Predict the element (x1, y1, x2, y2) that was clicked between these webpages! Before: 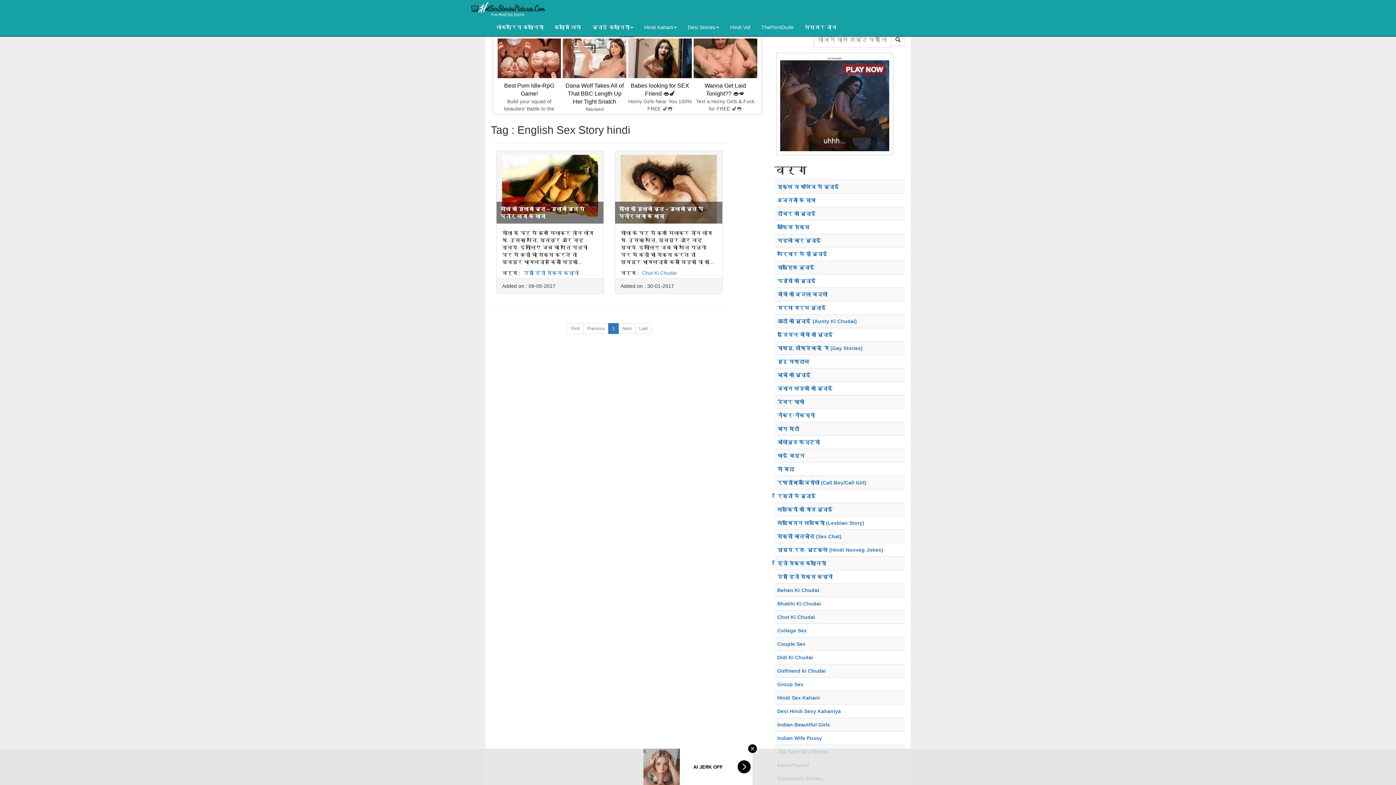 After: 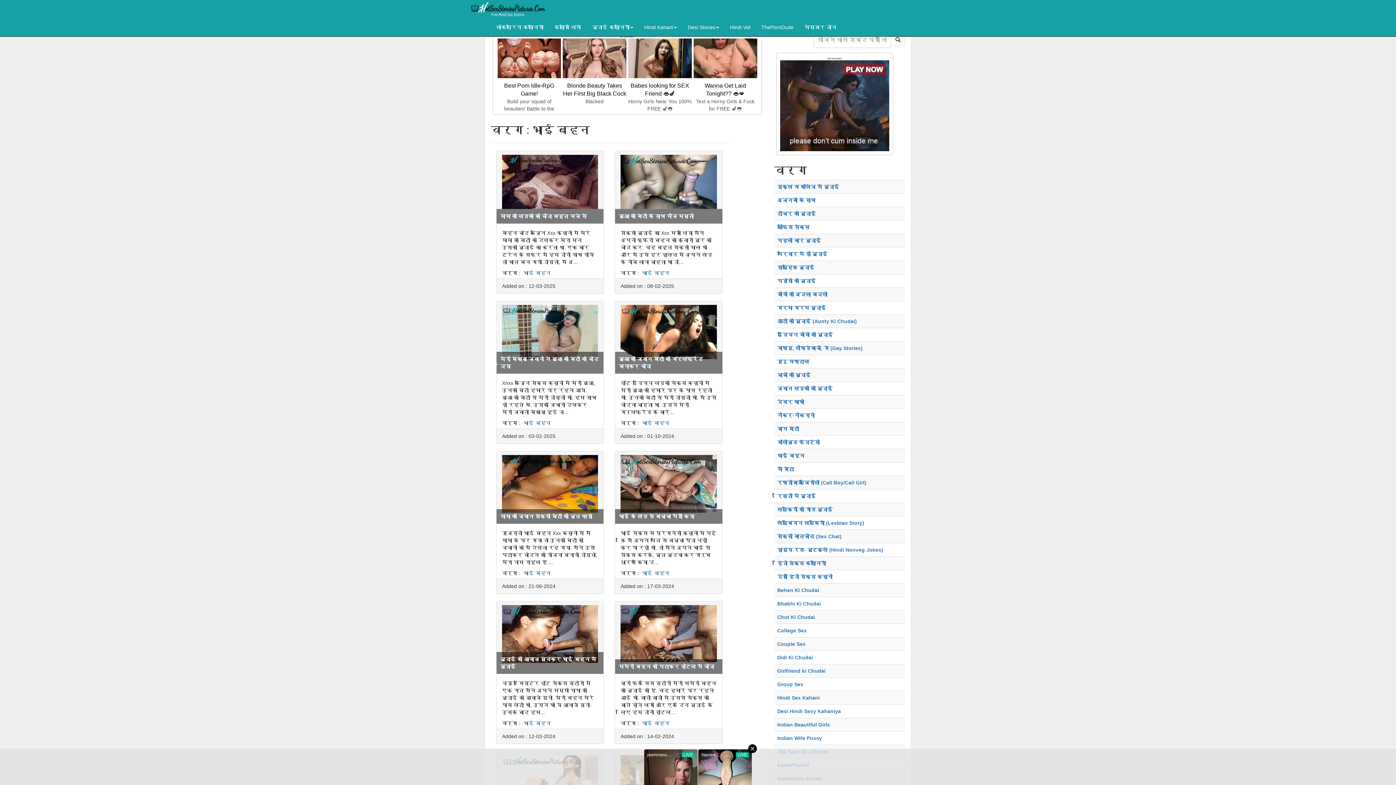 Action: bbox: (777, 453, 804, 458) label: भाई बहन